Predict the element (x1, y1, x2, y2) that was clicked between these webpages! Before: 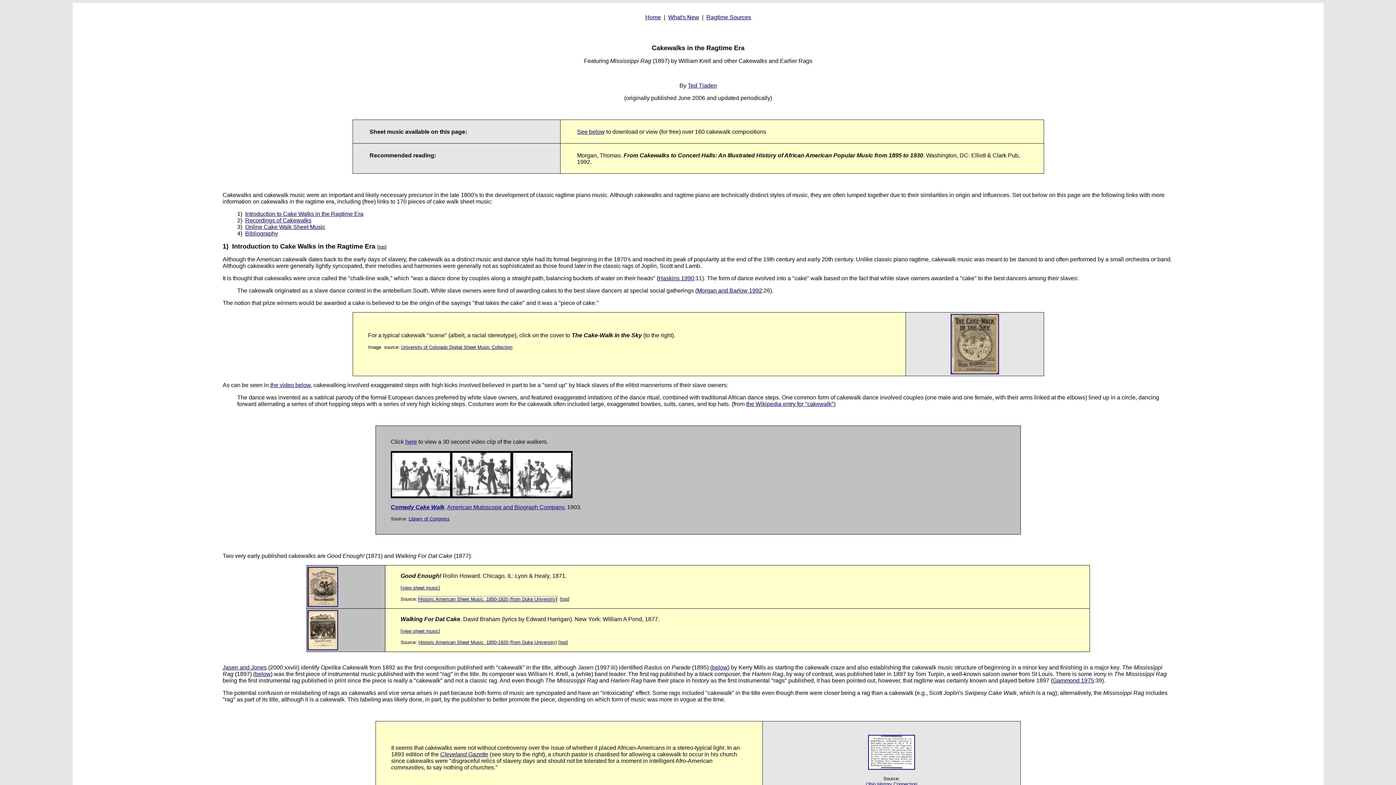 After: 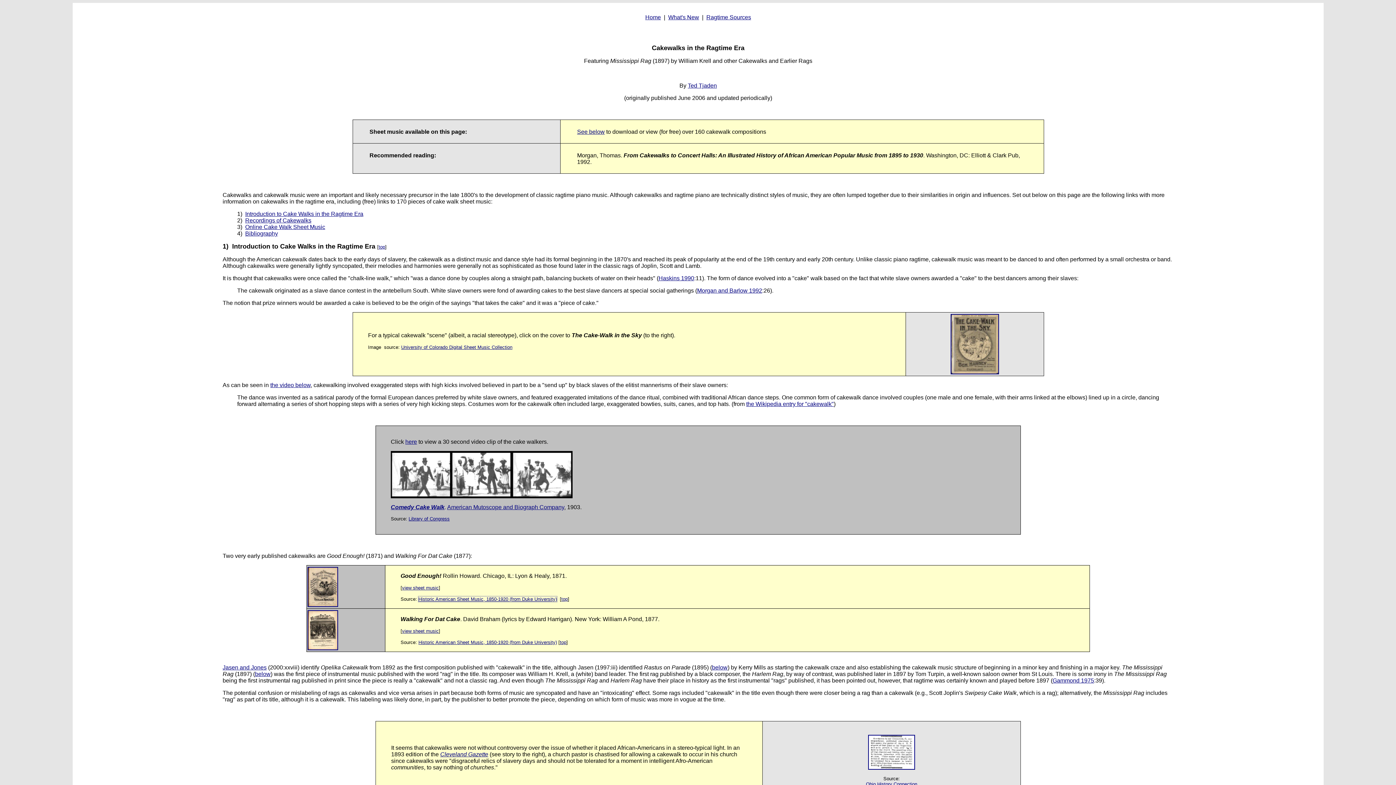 Action: label: the Wikipedia entry for "cakewalk" bbox: (746, 401, 834, 407)